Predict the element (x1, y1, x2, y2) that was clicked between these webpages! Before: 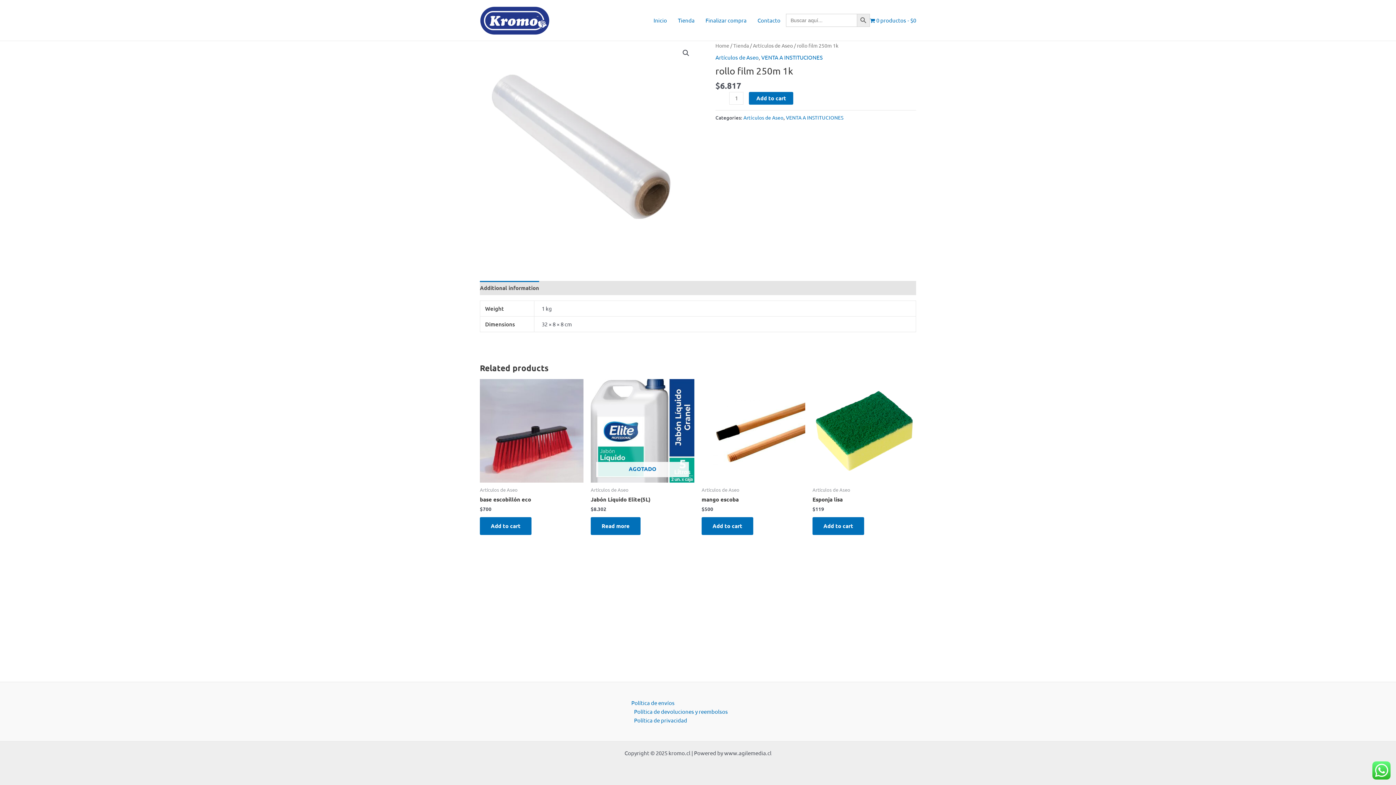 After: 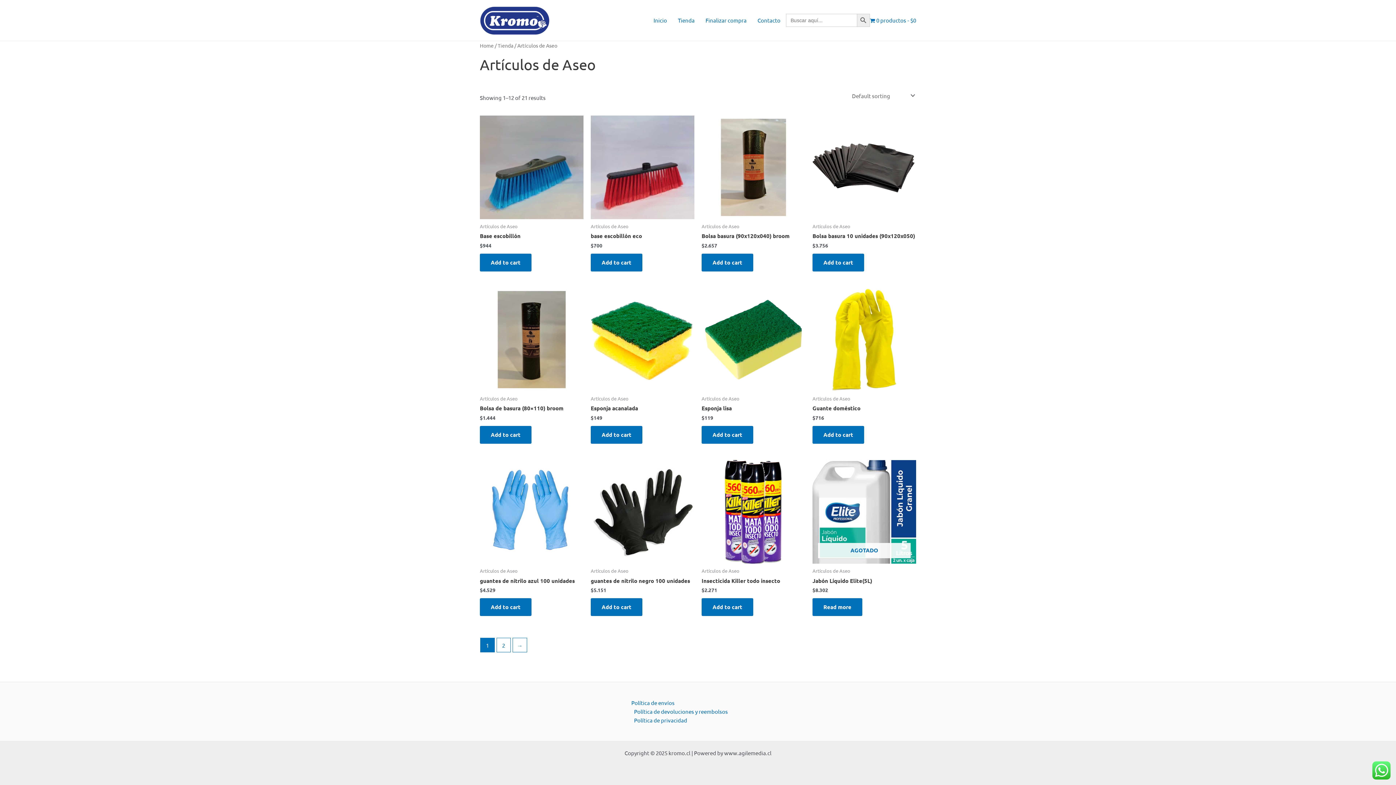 Action: bbox: (715, 53, 758, 60) label: Artículos de Aseo